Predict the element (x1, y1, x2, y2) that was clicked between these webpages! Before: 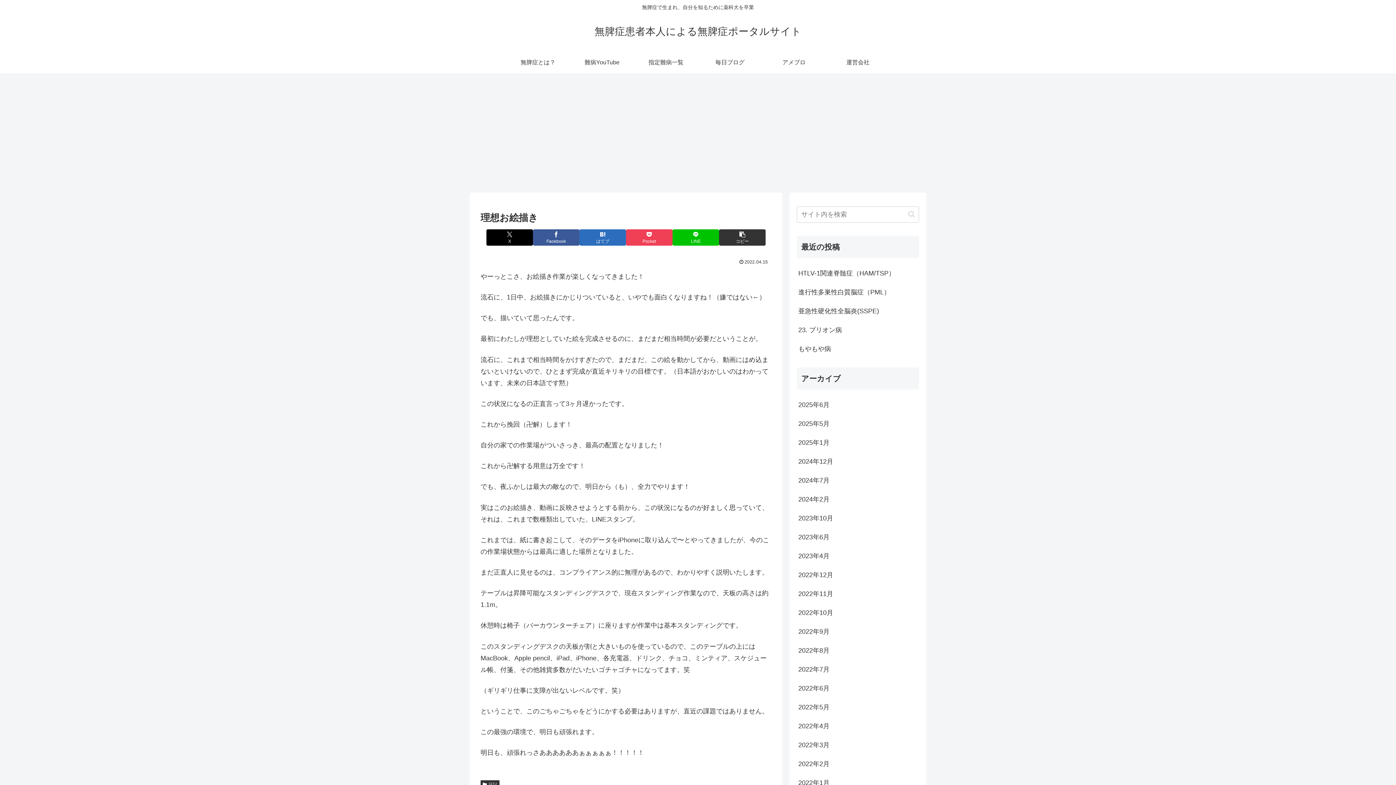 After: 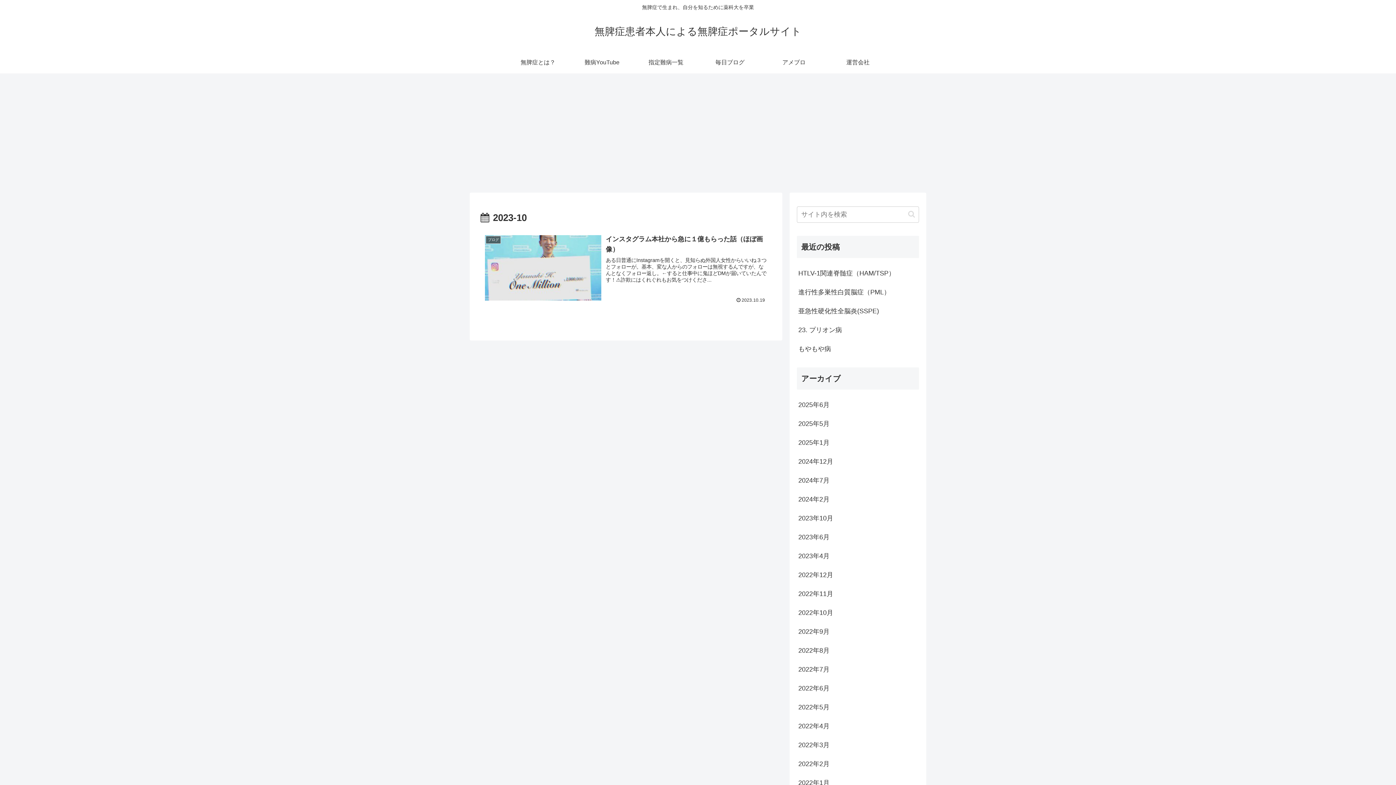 Action: label: 2023年10月 bbox: (797, 509, 919, 527)